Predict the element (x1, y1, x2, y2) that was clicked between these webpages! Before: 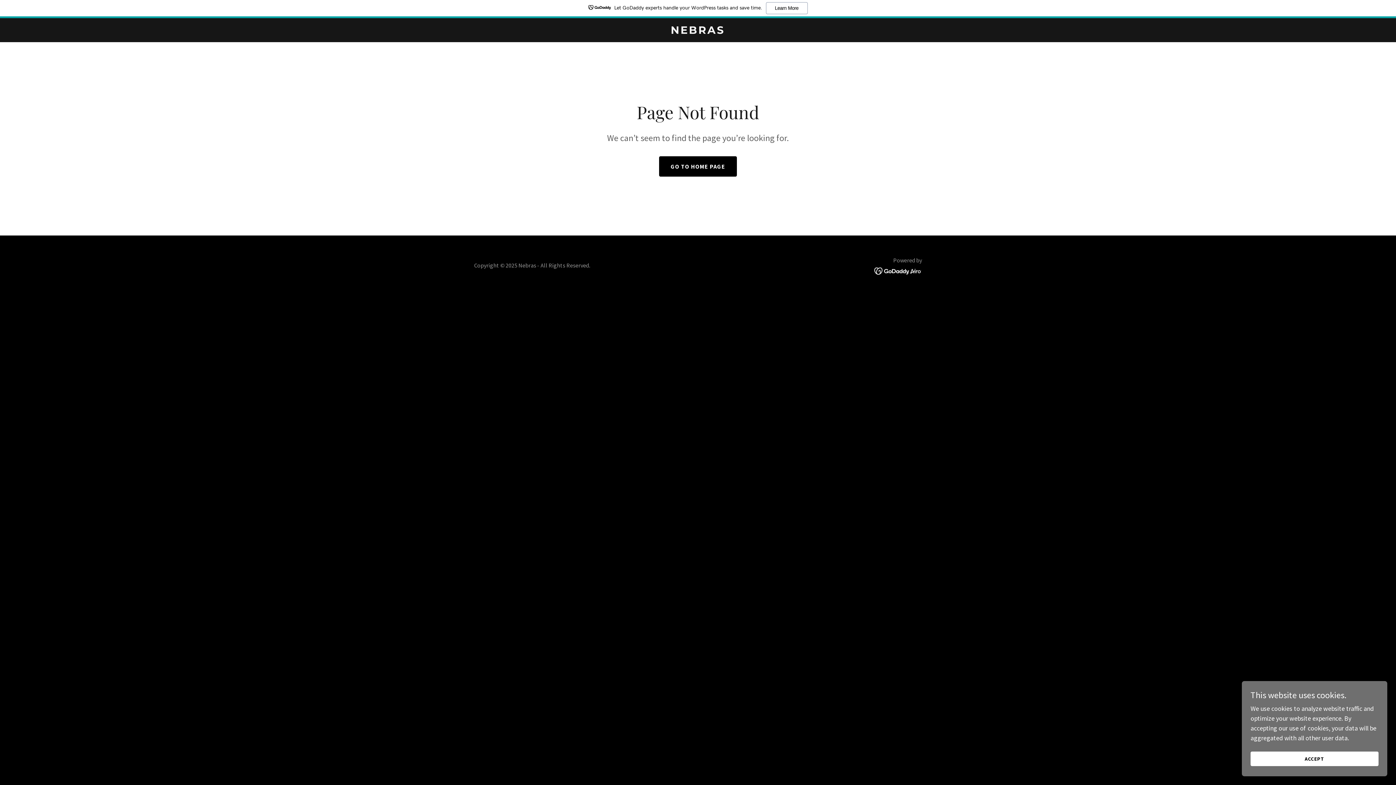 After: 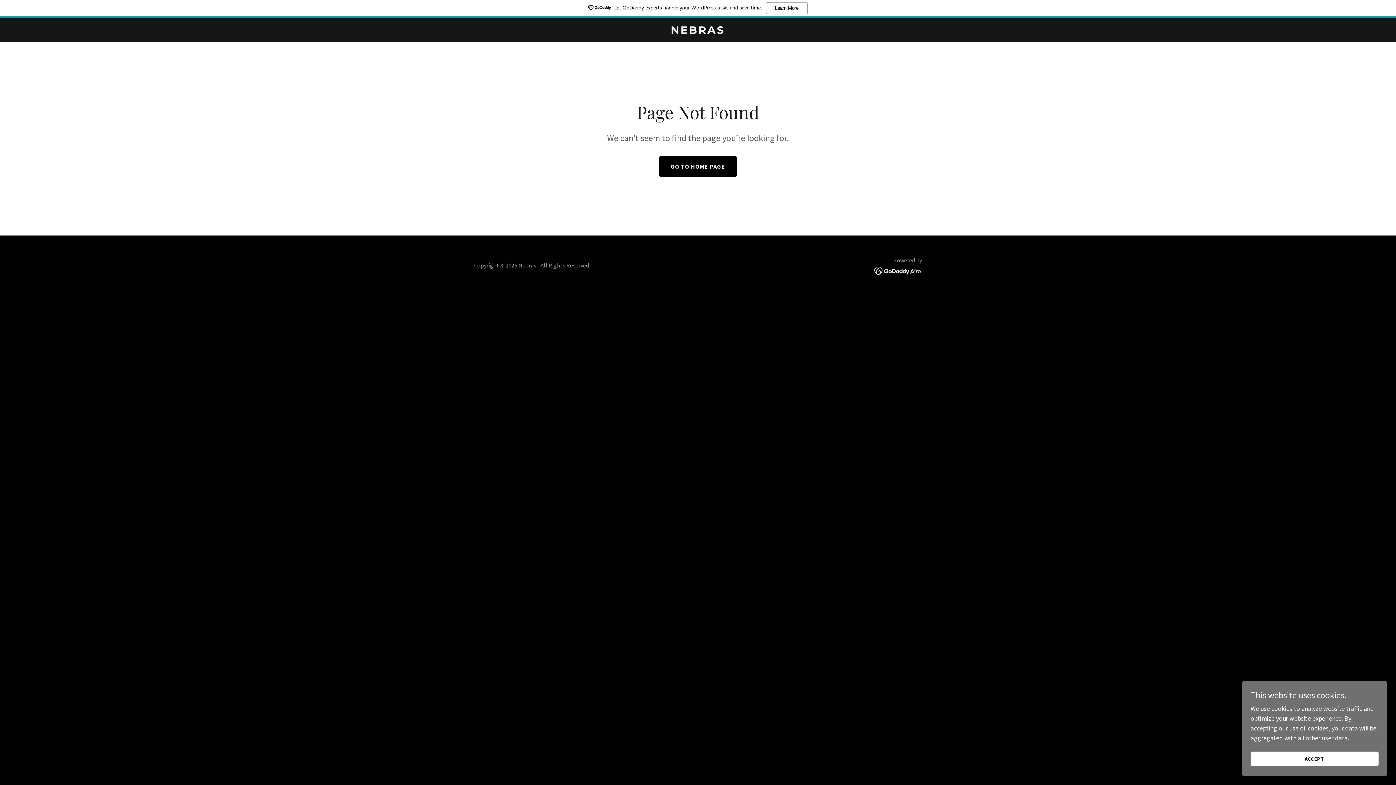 Action: label: Let GoDaddy experts handle your WordPress tasks and save time.
Learn More bbox: (0, 0, 1396, 18)